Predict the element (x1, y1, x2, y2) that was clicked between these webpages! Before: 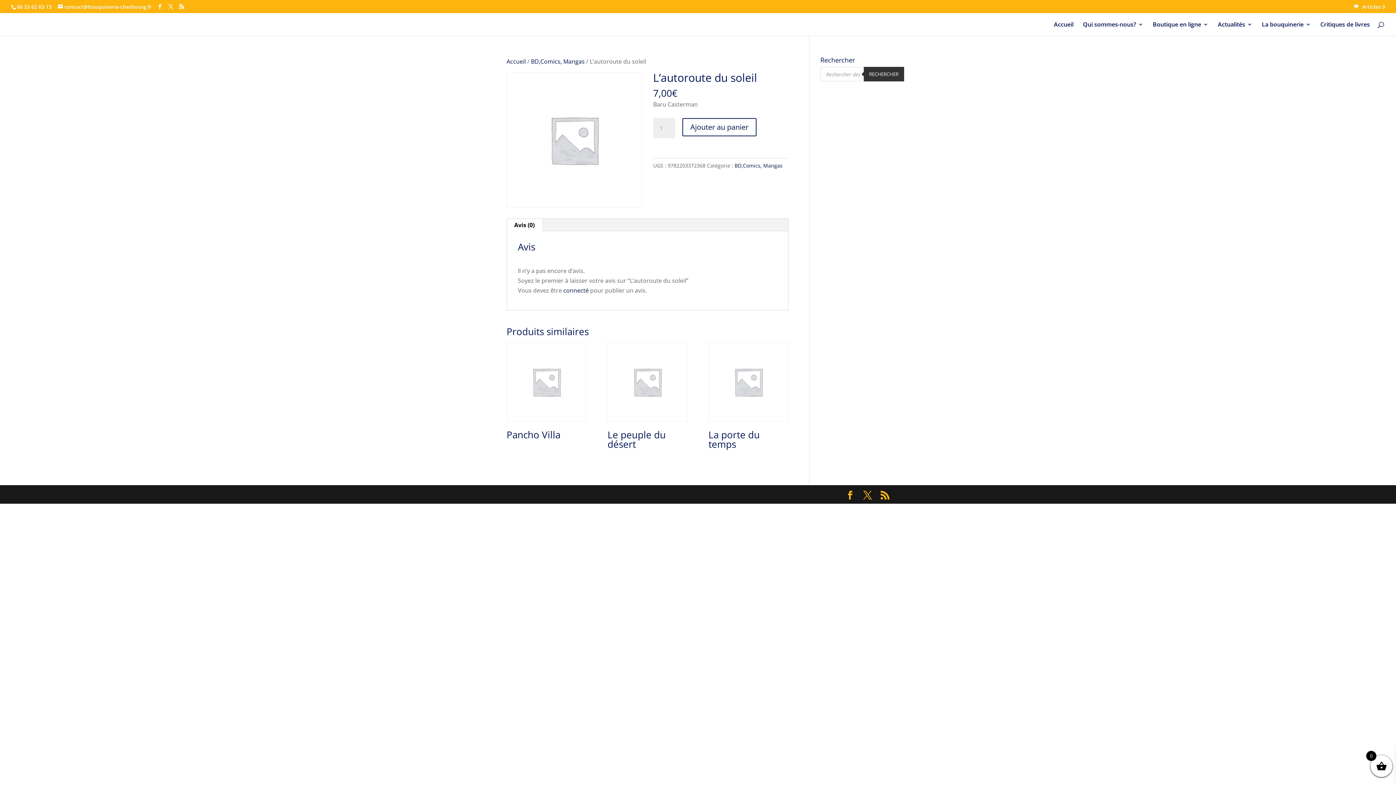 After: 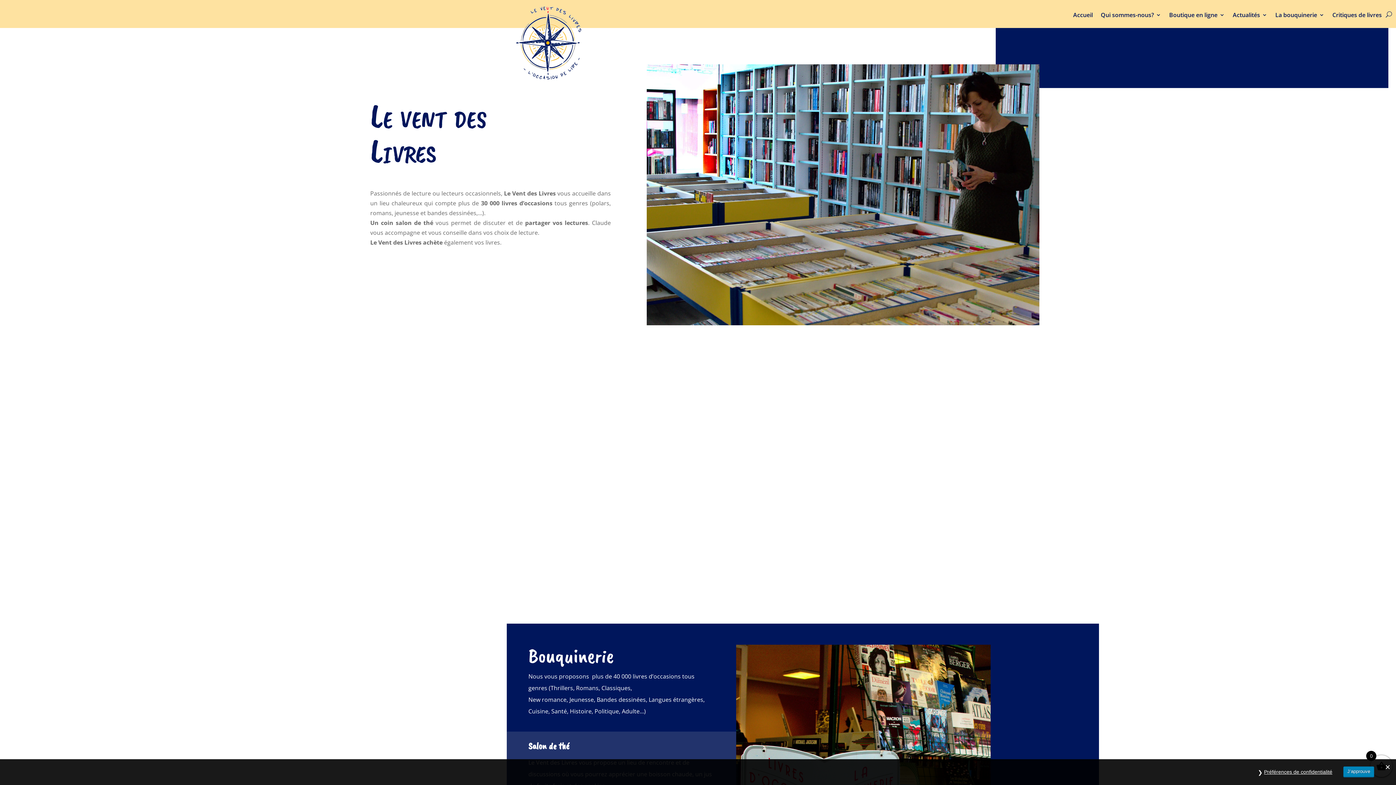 Action: bbox: (1054, 21, 1073, 35) label: Accueil